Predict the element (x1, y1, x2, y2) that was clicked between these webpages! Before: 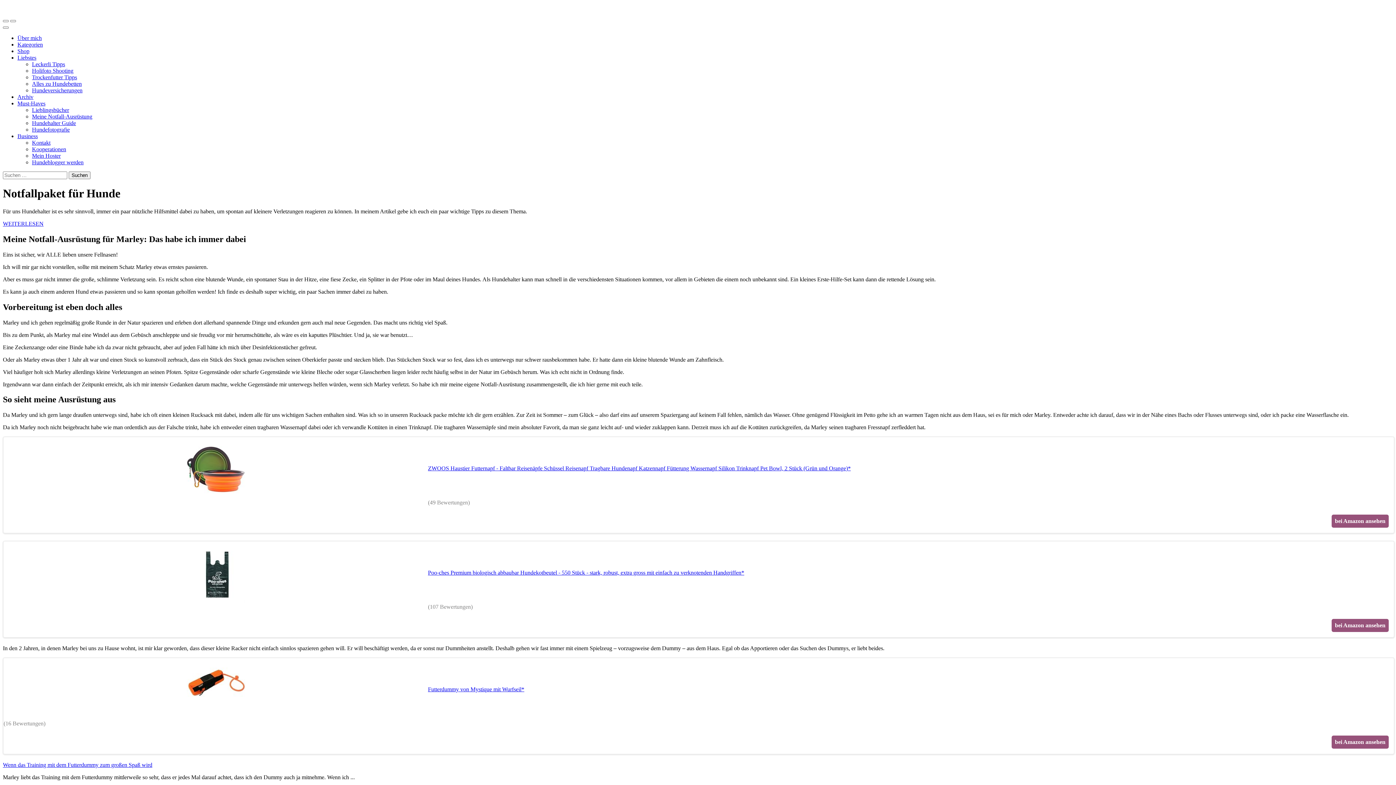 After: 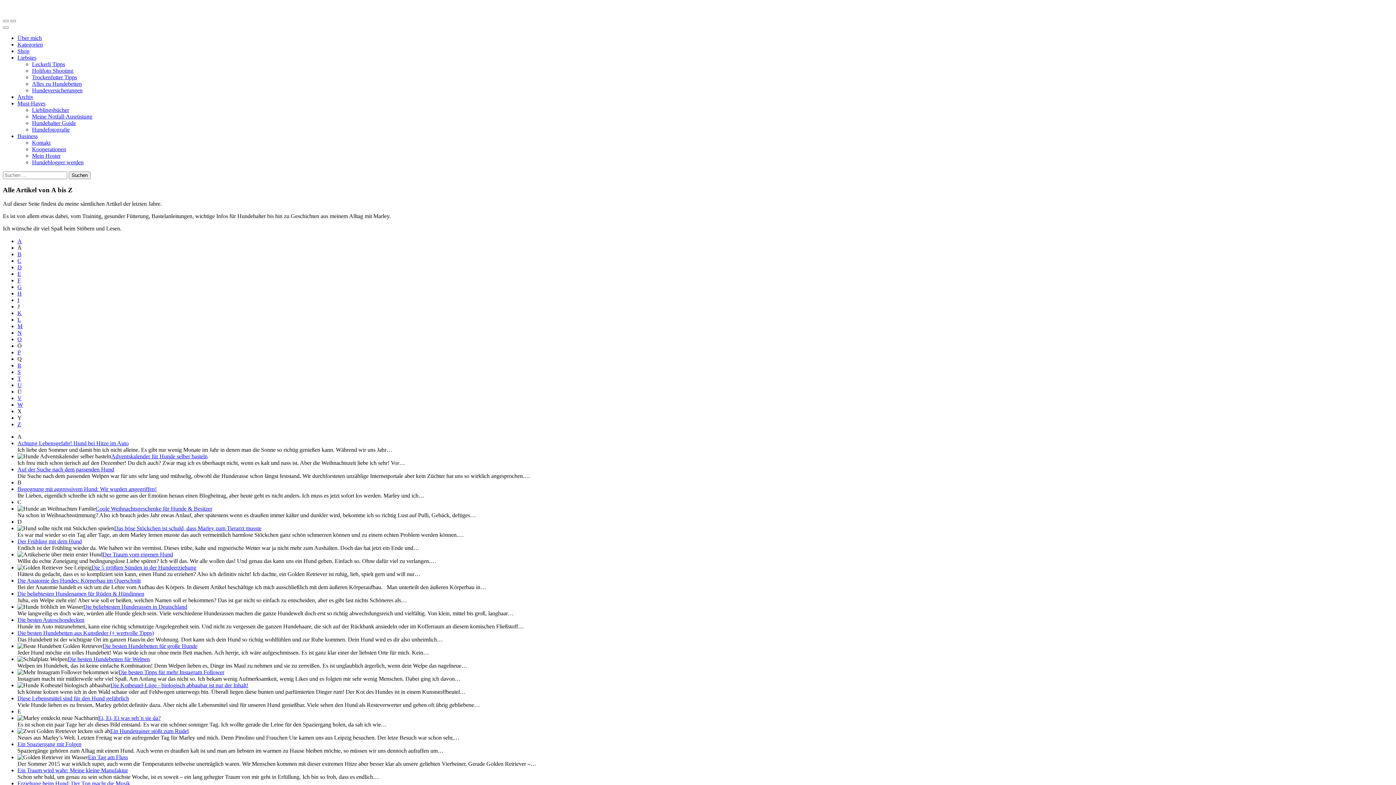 Action: label: Archiv bbox: (17, 93, 33, 100)